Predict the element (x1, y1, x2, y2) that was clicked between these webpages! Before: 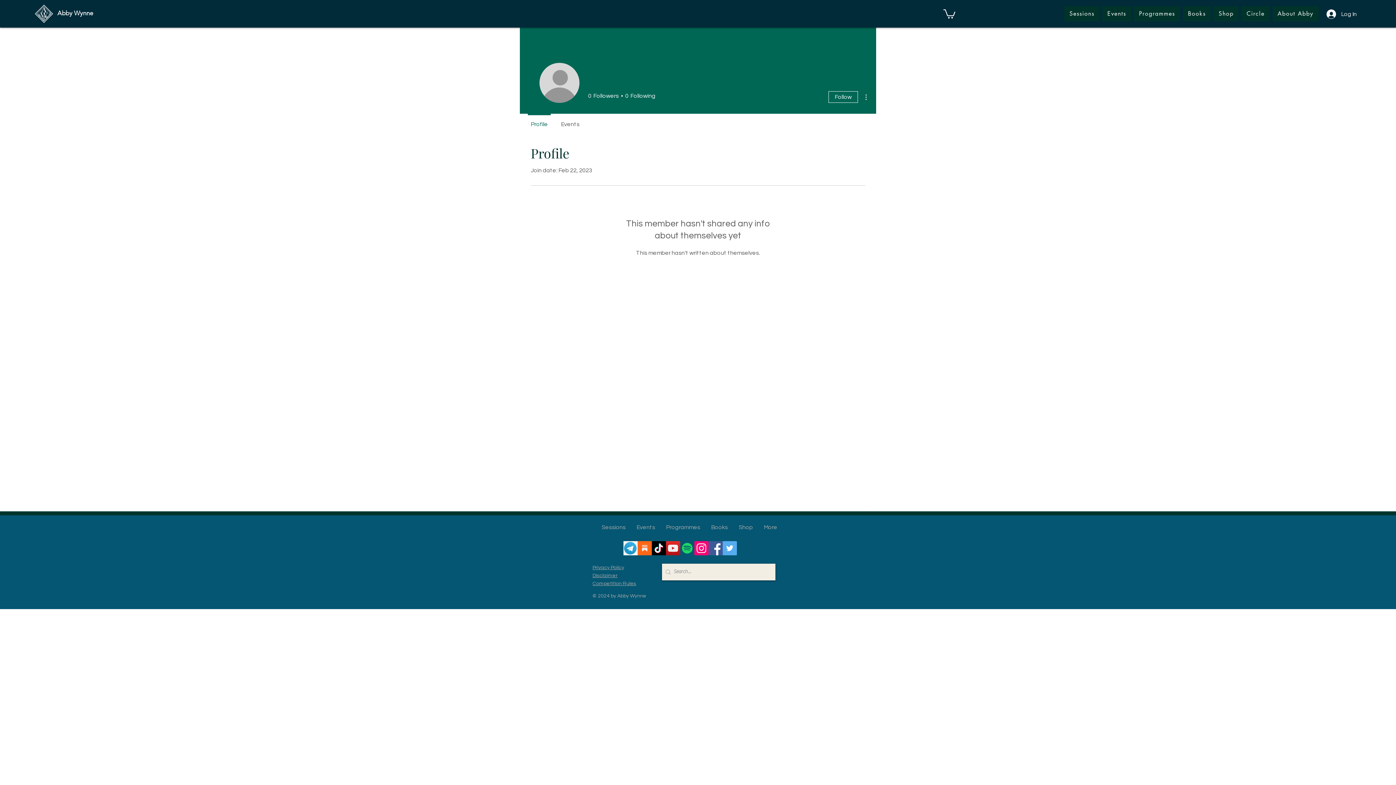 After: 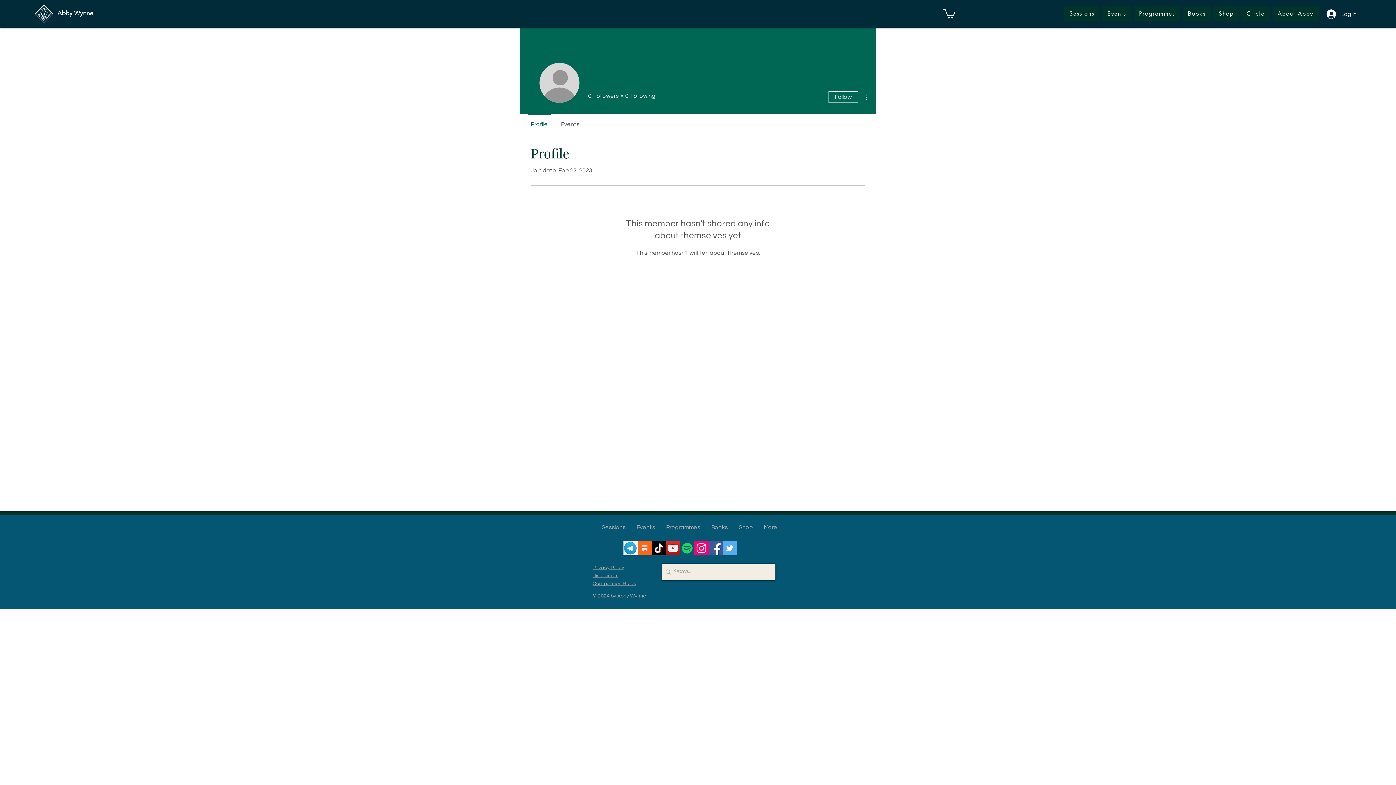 Action: label: Shop bbox: (1213, 6, 1239, 21)